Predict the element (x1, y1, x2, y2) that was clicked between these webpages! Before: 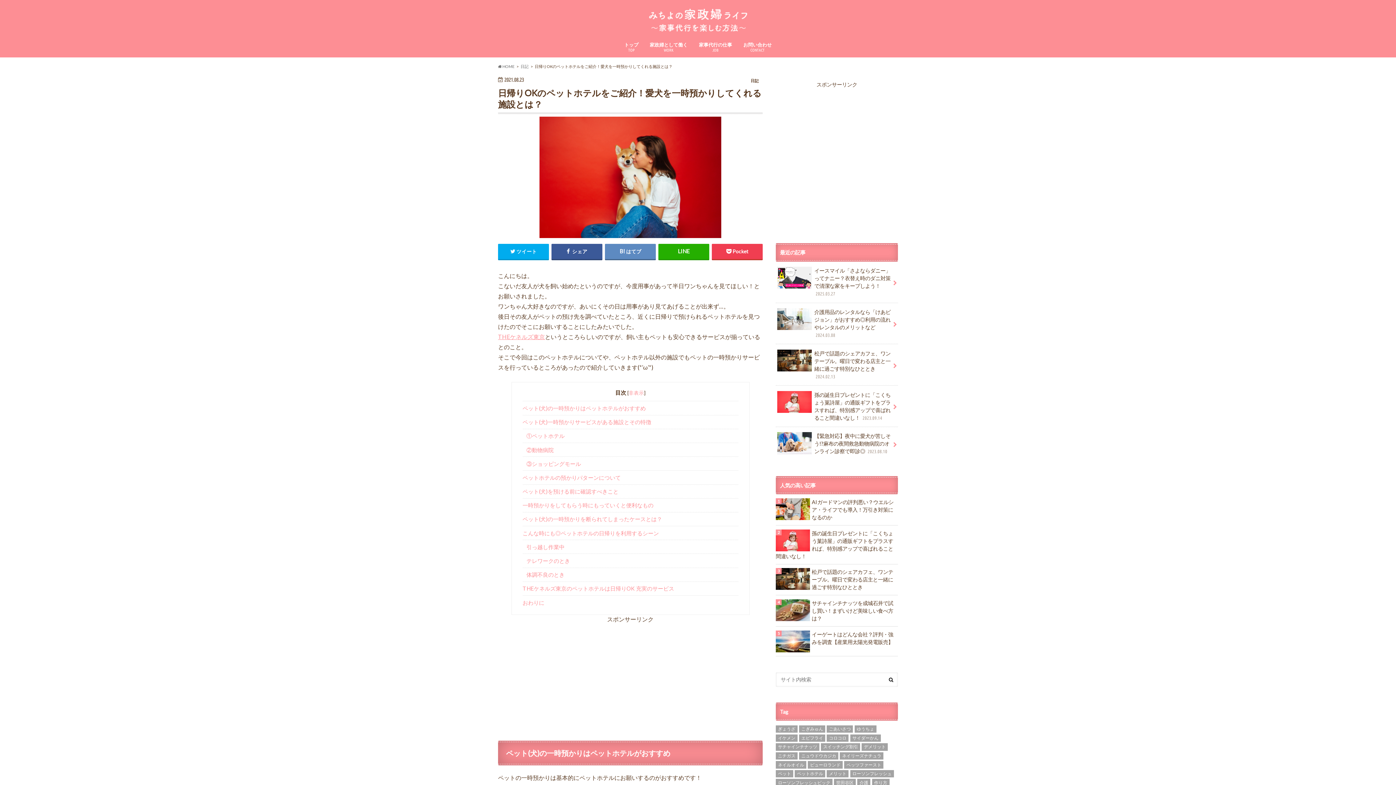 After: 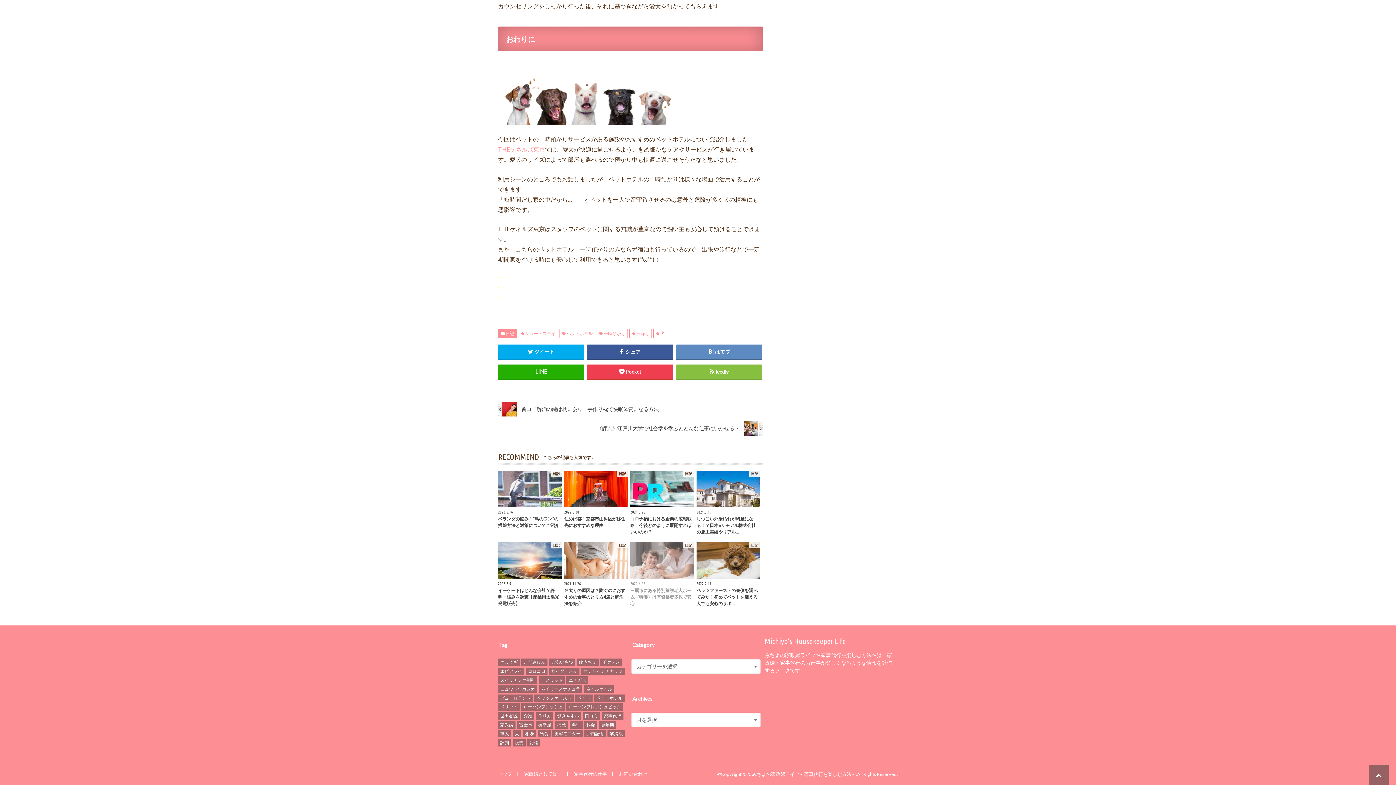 Action: bbox: (522, 595, 738, 609) label: おわりに